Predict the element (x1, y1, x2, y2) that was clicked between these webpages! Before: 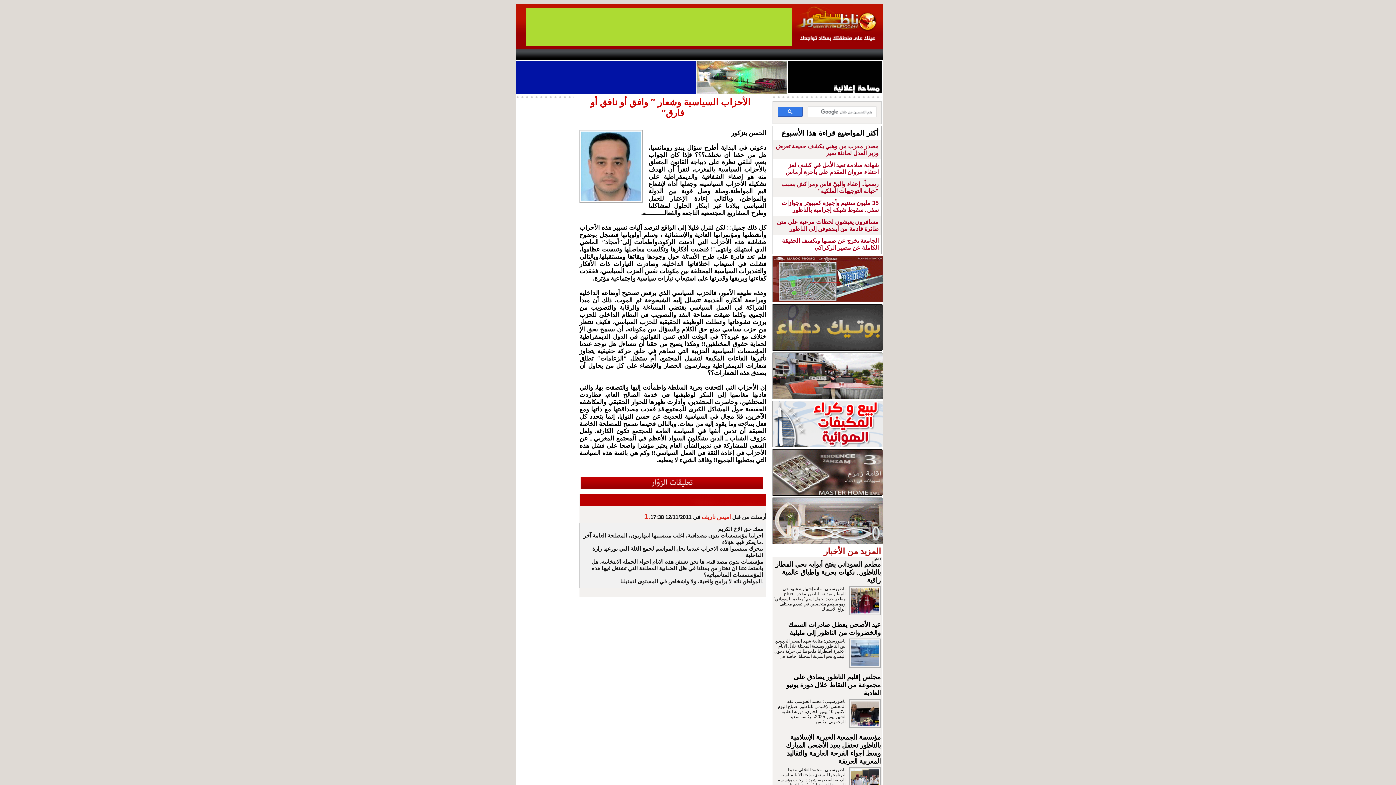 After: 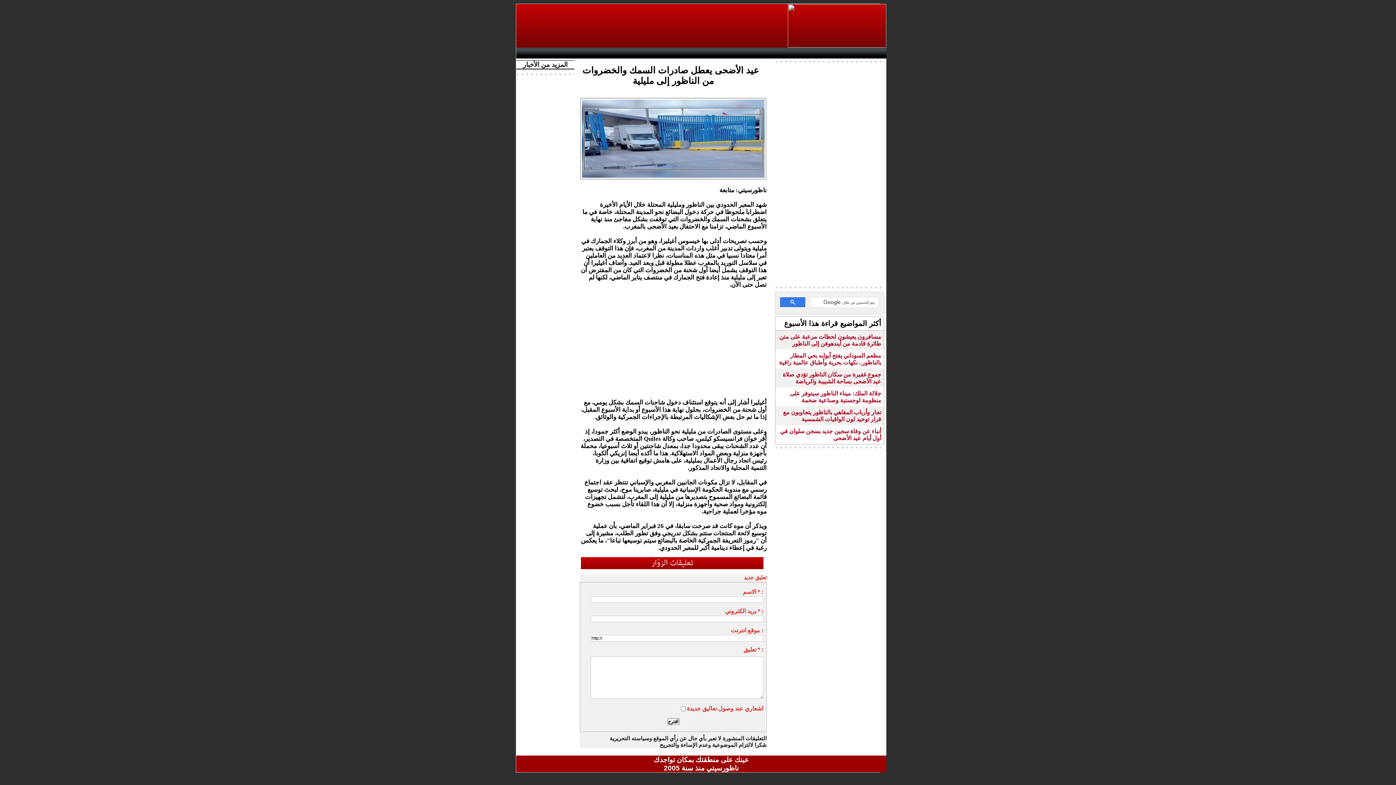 Action: label: عيد الأضحى يعطل صادرات السمك والخضروات من الناظور إلى مليلية bbox: (788, 621, 881, 636)